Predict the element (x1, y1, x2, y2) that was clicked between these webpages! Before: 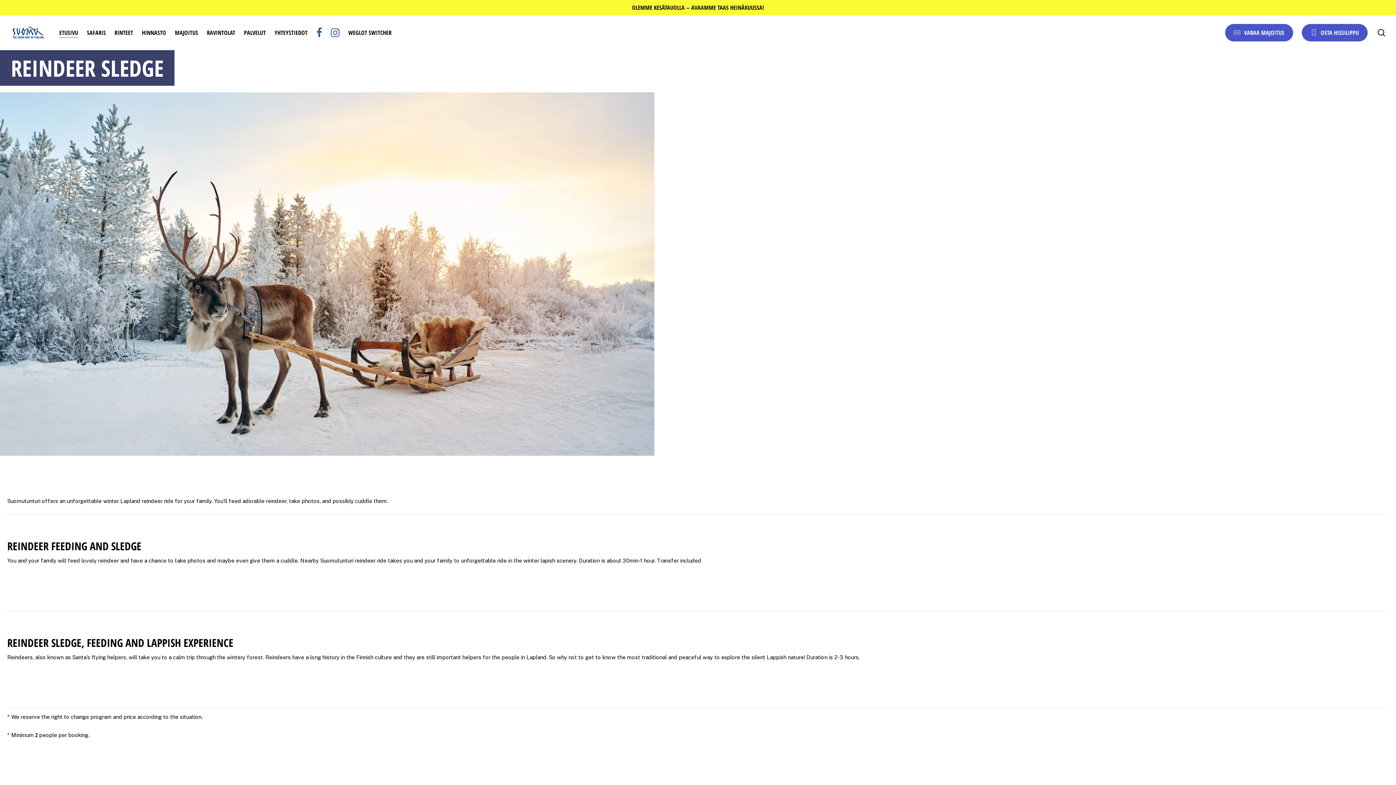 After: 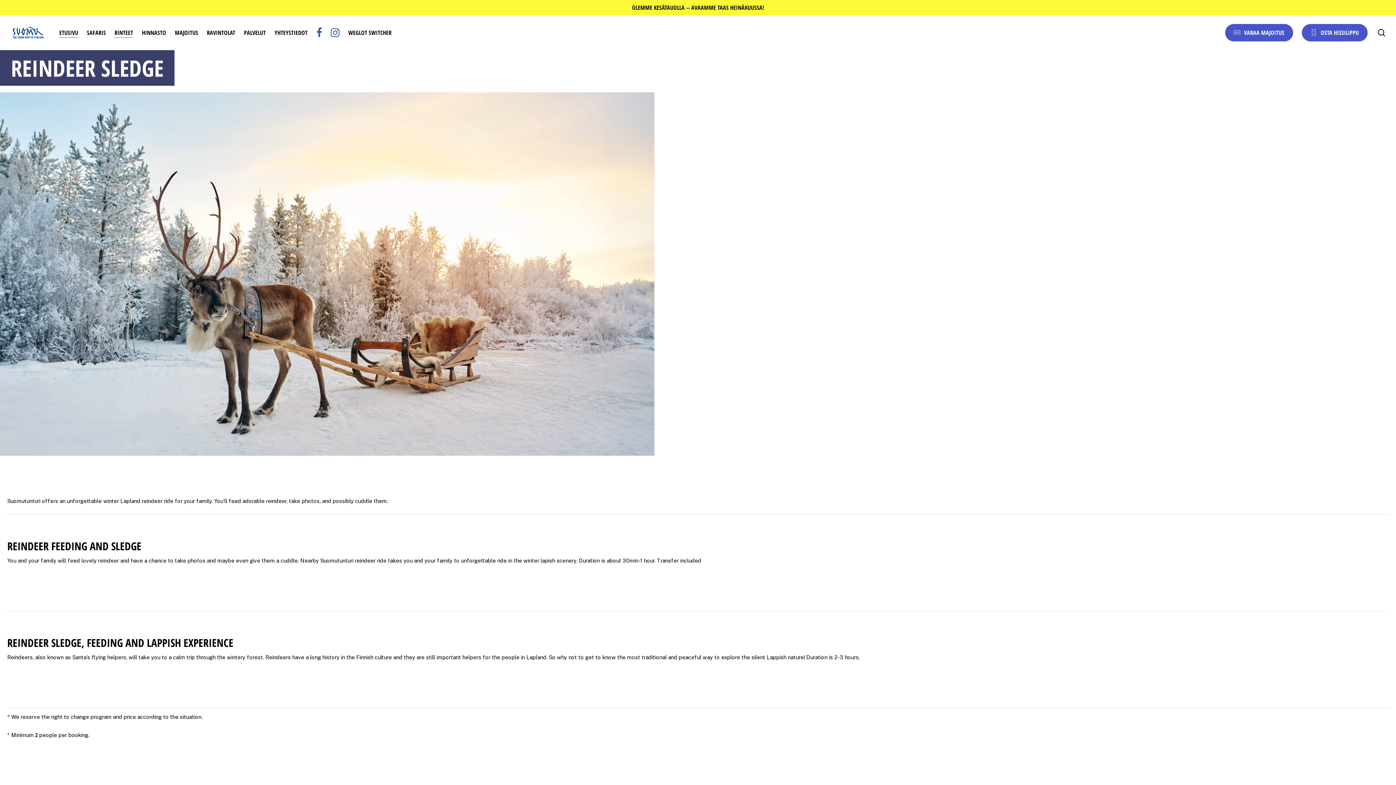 Action: label: RINTEET bbox: (114, 29, 133, 35)